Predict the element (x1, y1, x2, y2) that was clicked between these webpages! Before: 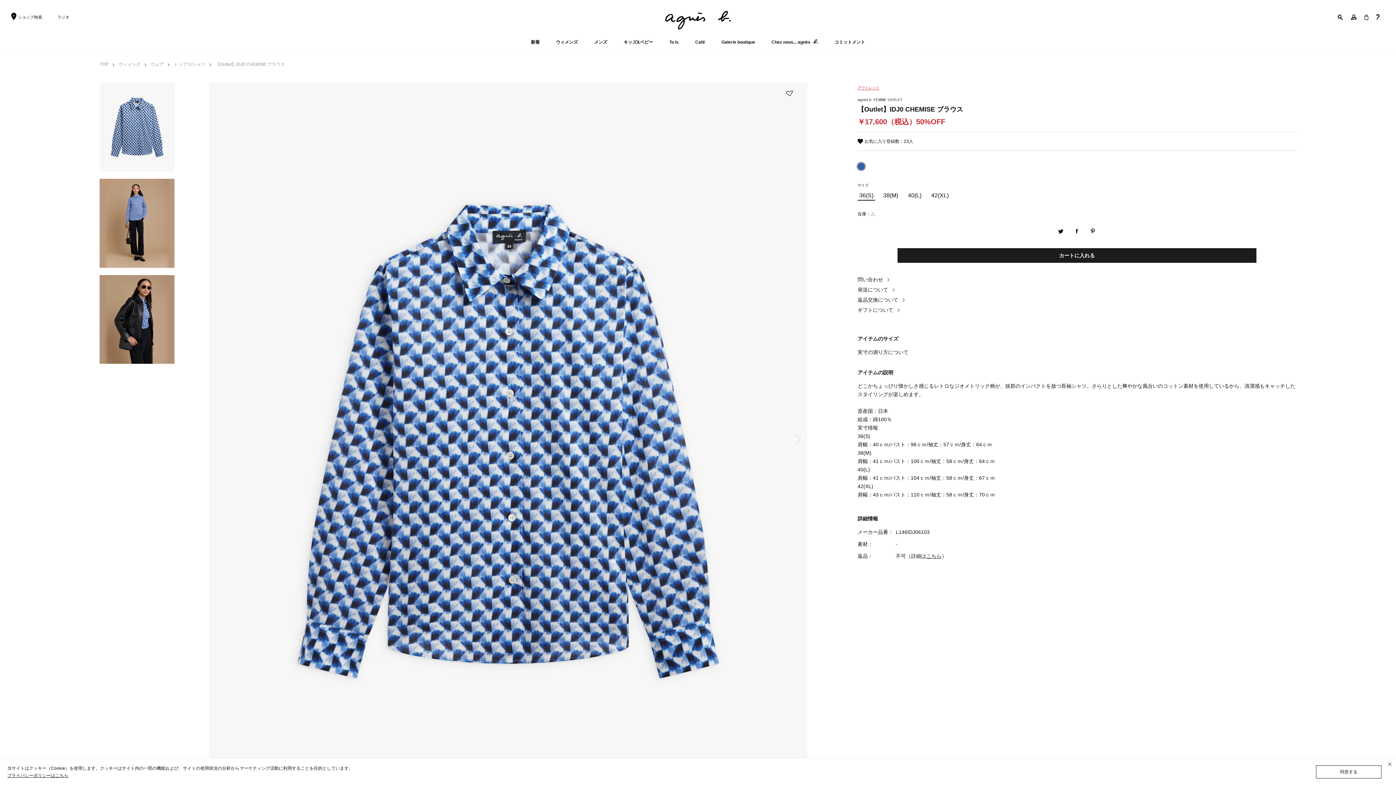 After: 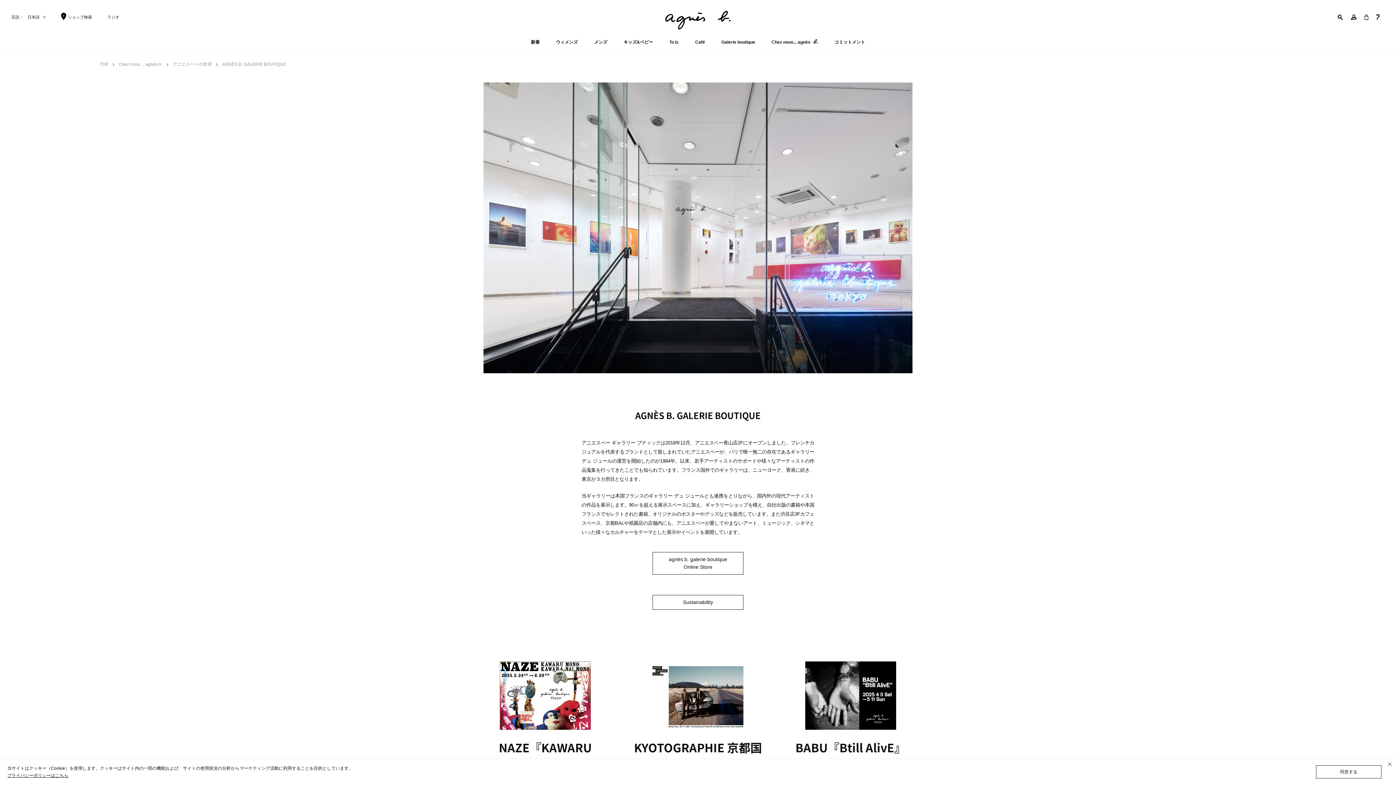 Action: label: Galerie boutique bbox: (719, 38, 757, 53)